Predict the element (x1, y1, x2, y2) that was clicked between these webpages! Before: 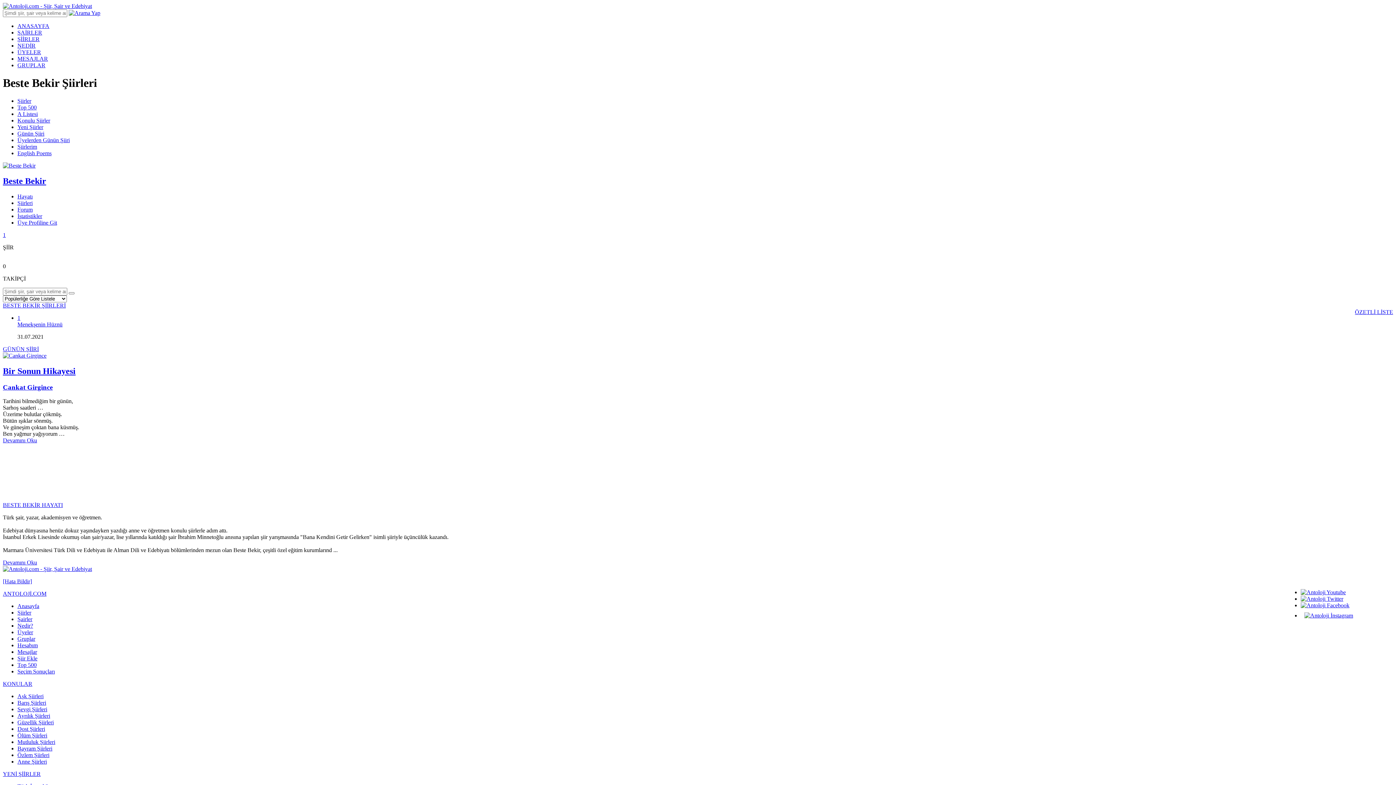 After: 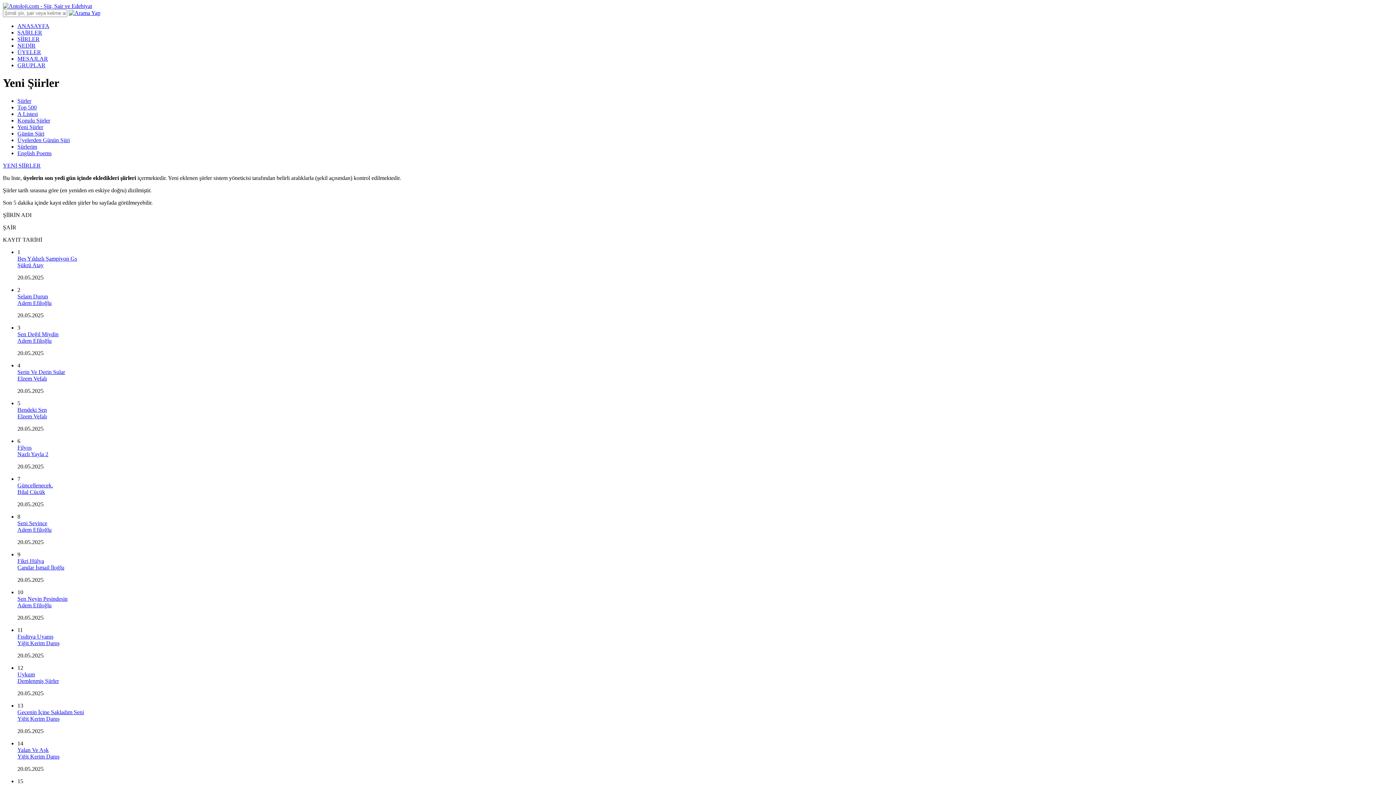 Action: bbox: (17, 123, 43, 130) label: Yeni Şiirler